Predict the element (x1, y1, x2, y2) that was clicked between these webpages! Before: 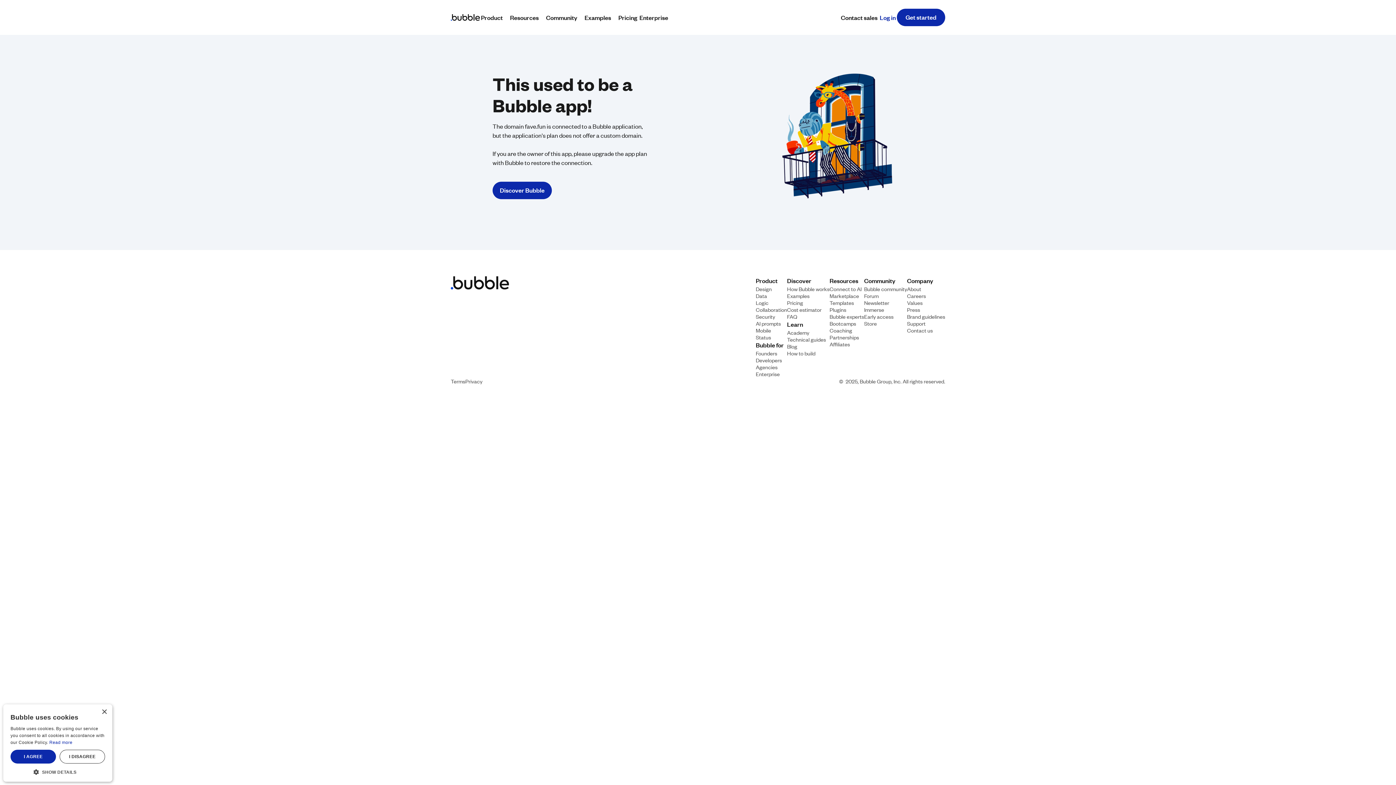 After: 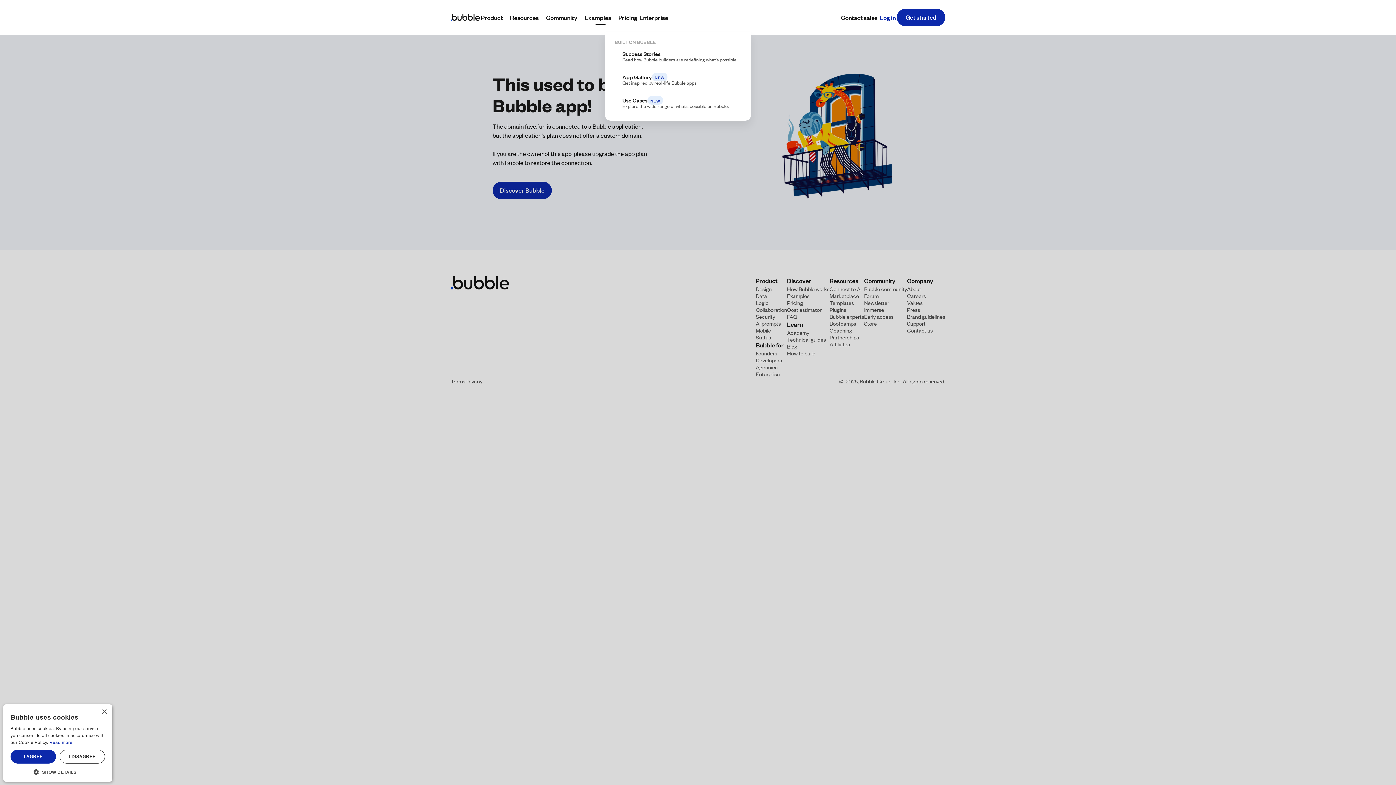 Action: label: Examples bbox: (583, 12, 617, 22)